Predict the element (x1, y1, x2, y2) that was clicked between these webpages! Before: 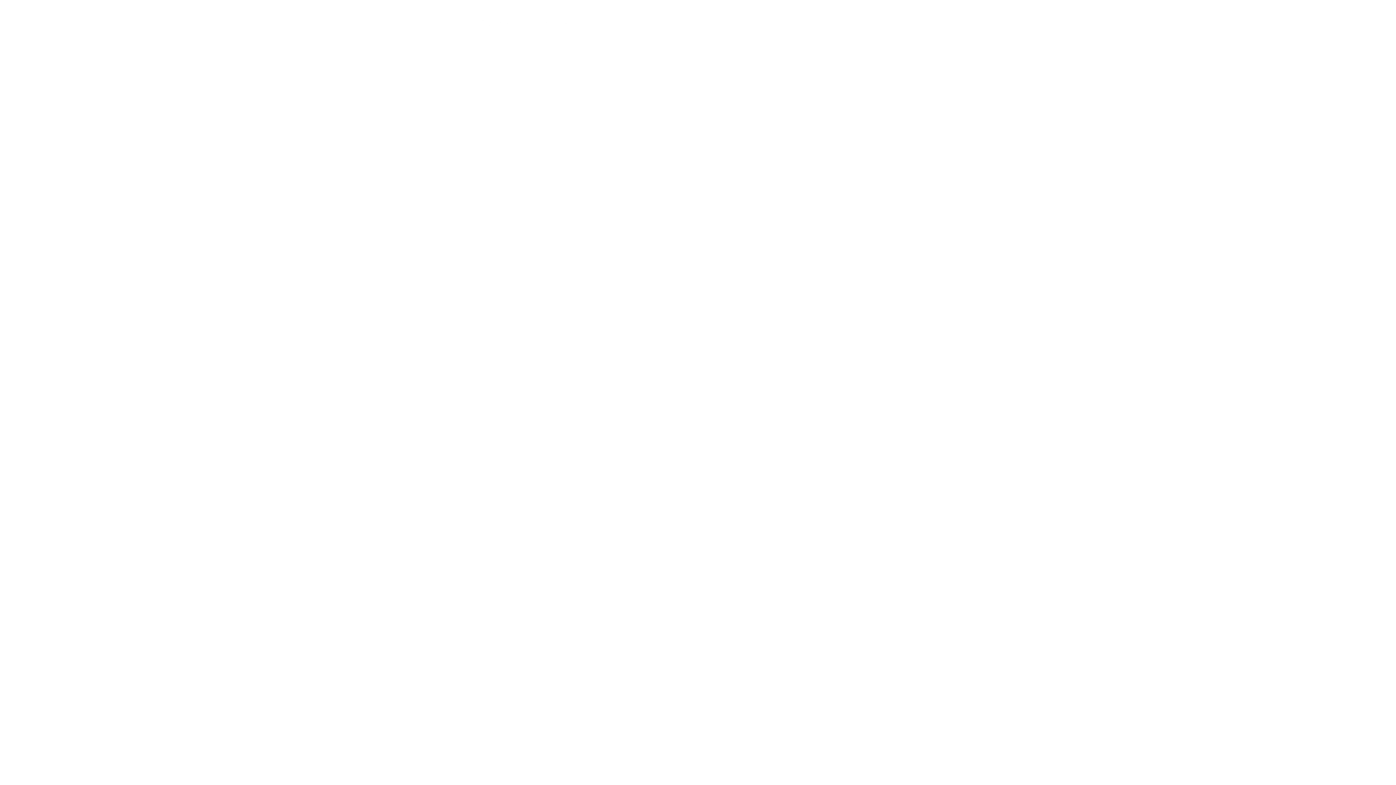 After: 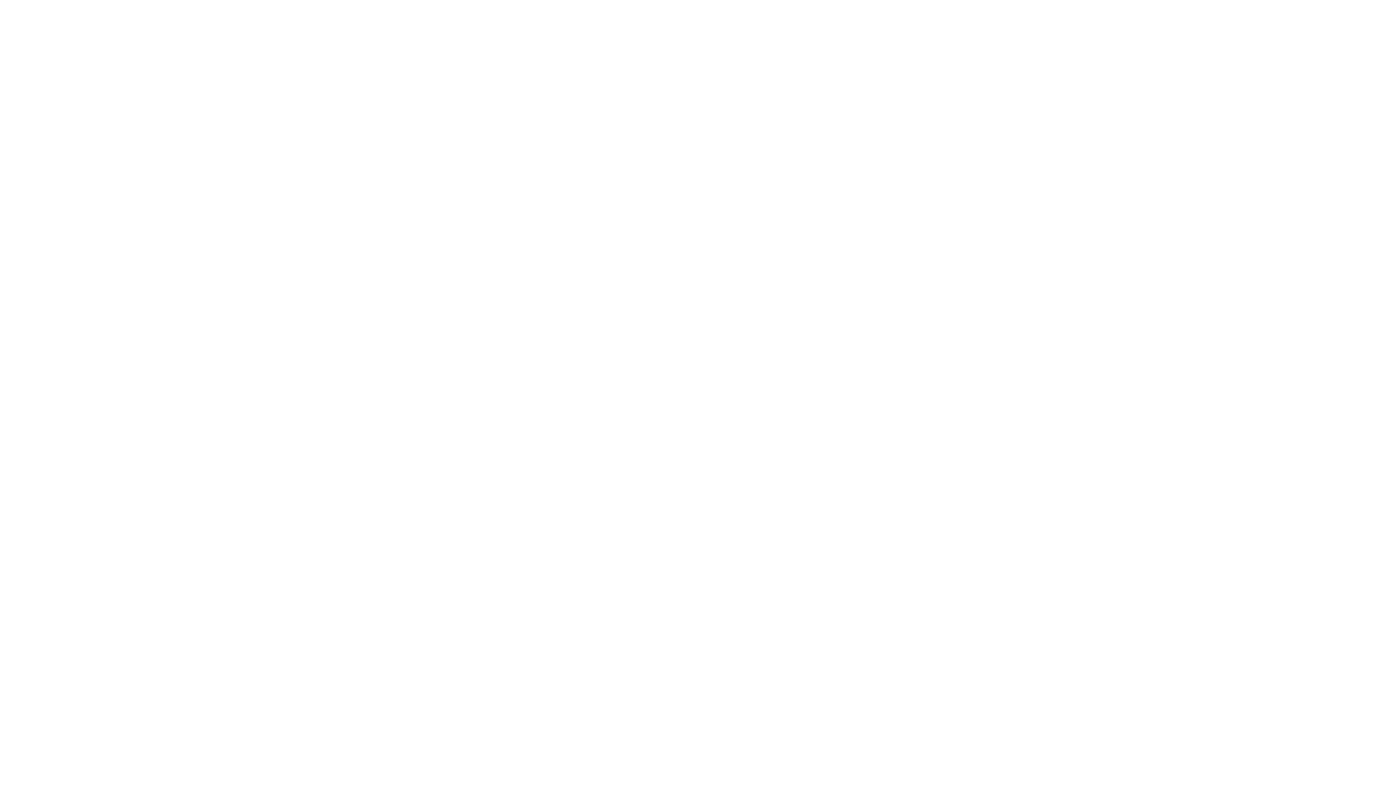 Action: label: Services bbox: (853, 19, 878, 29)